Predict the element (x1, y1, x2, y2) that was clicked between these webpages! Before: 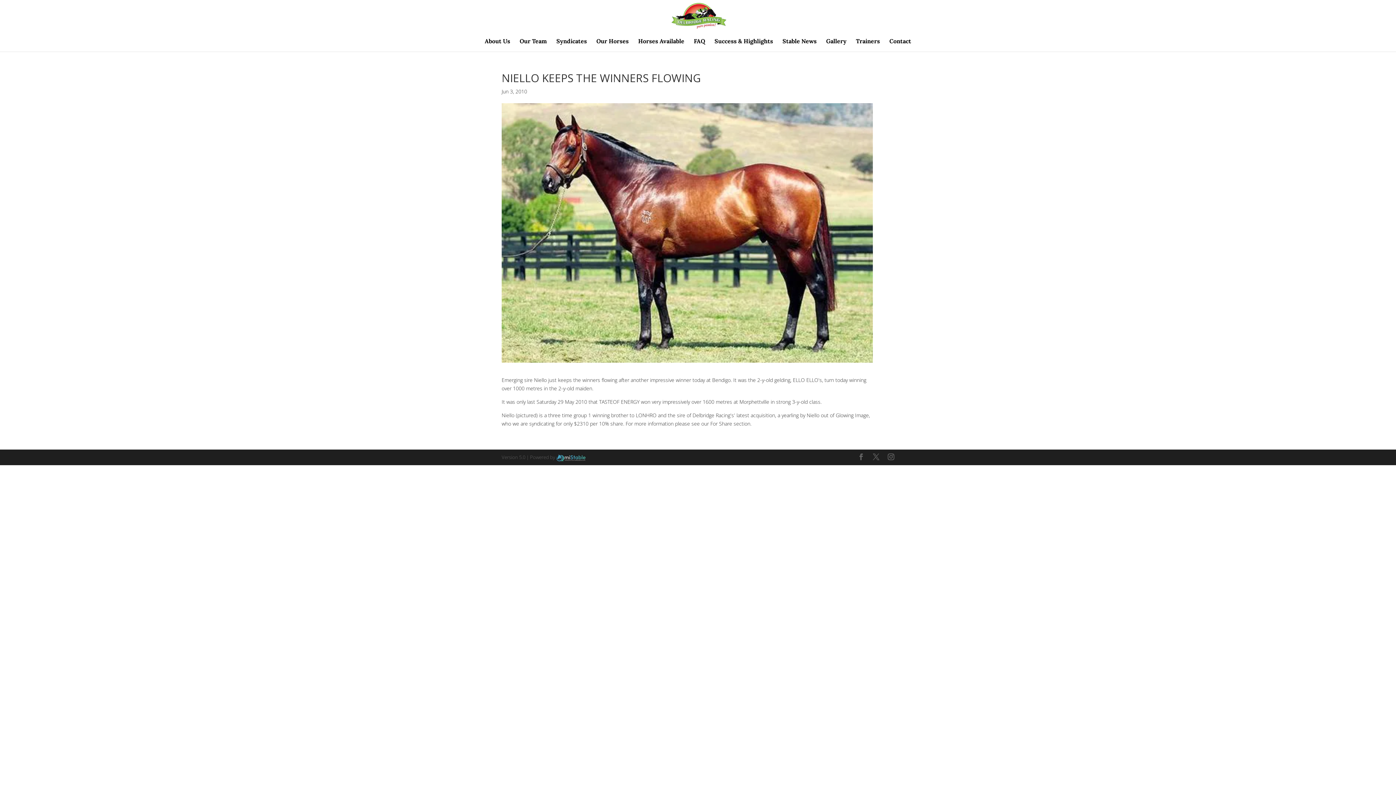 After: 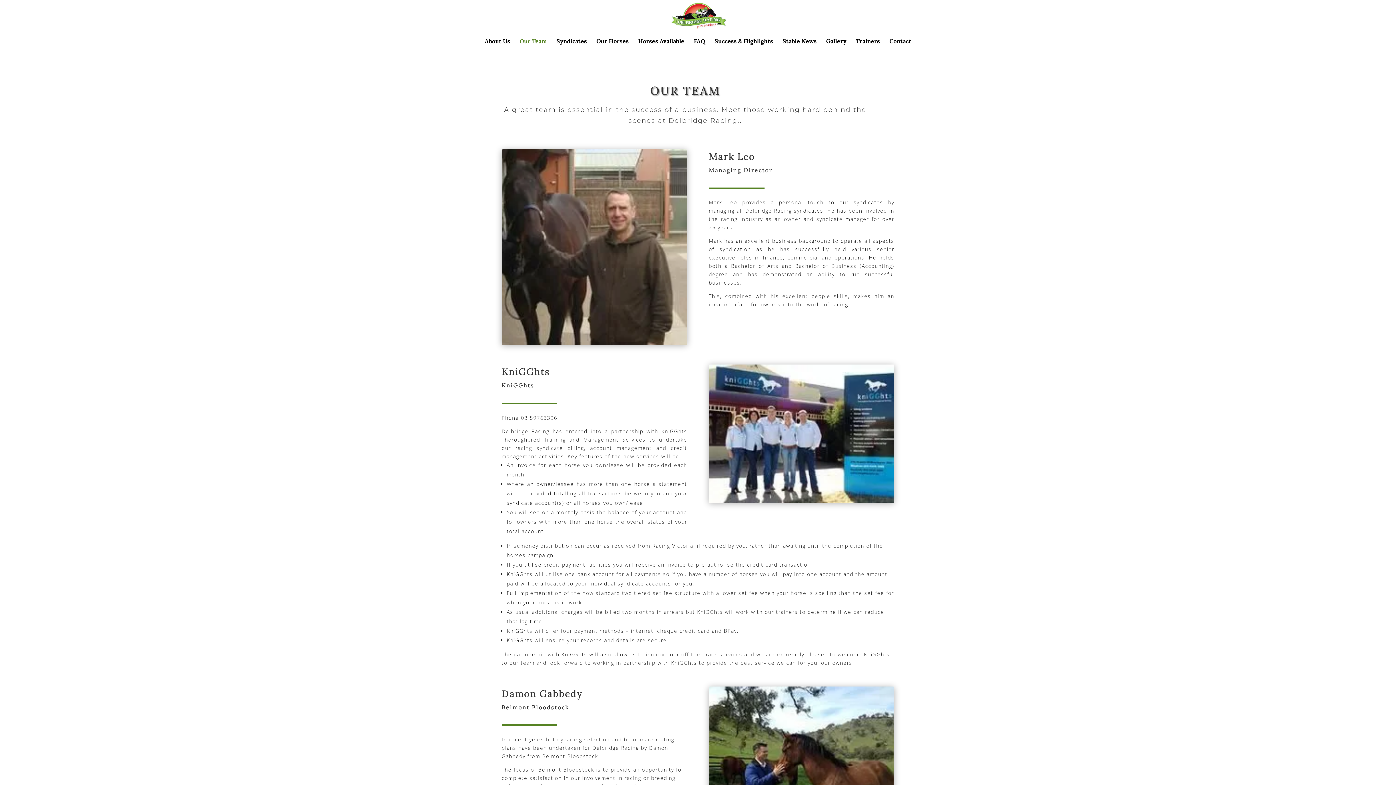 Action: bbox: (519, 38, 547, 51) label: Our Team